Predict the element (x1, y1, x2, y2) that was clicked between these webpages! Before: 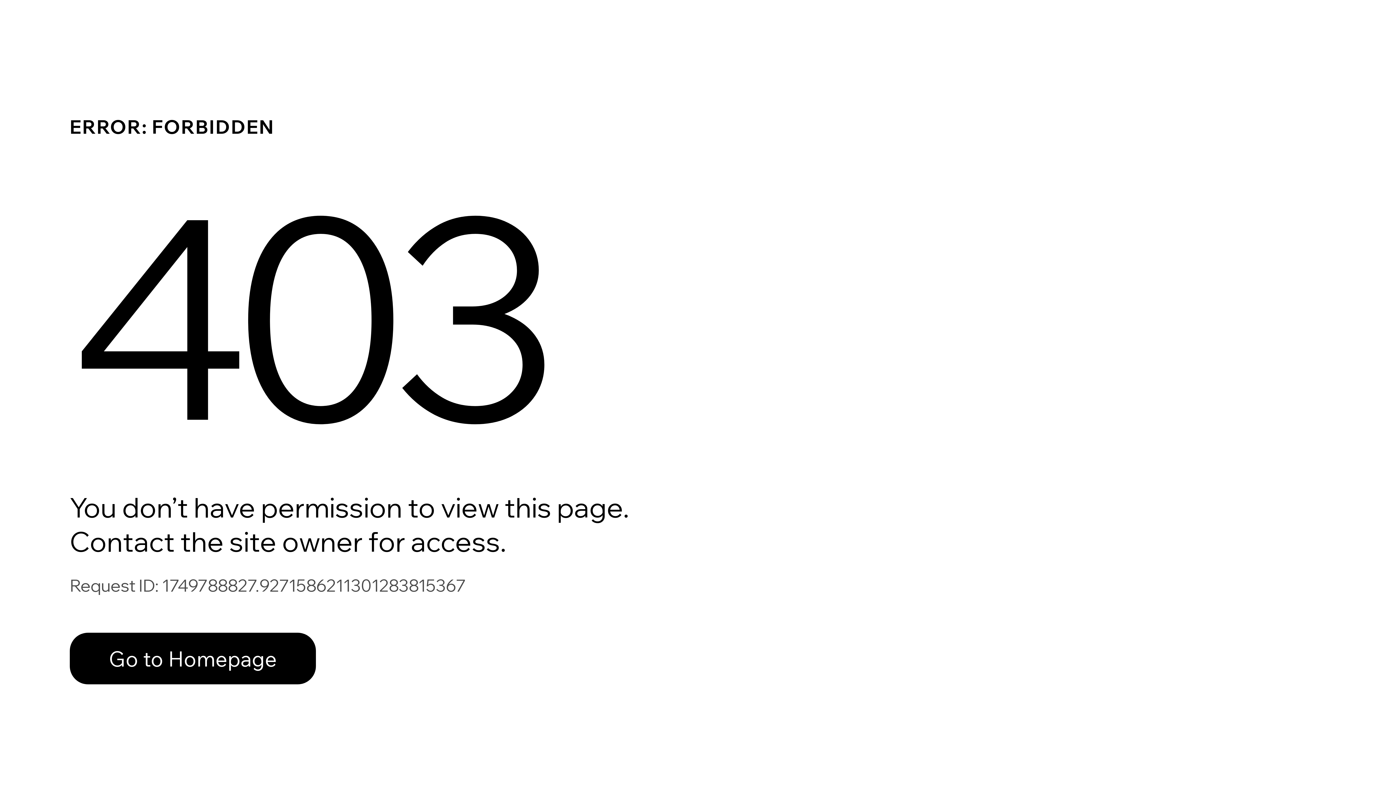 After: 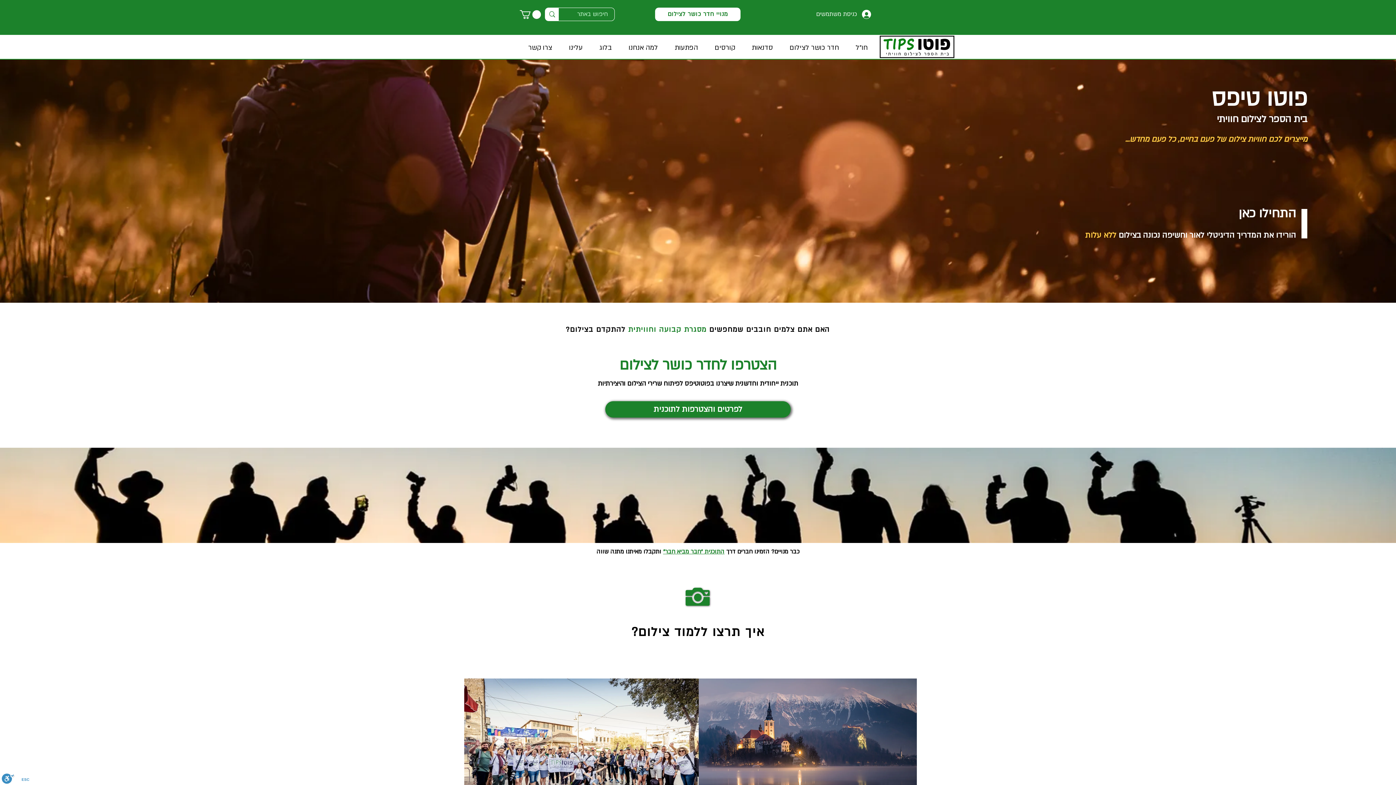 Action: bbox: (69, 617, 768, 694) label: Go to Homepage